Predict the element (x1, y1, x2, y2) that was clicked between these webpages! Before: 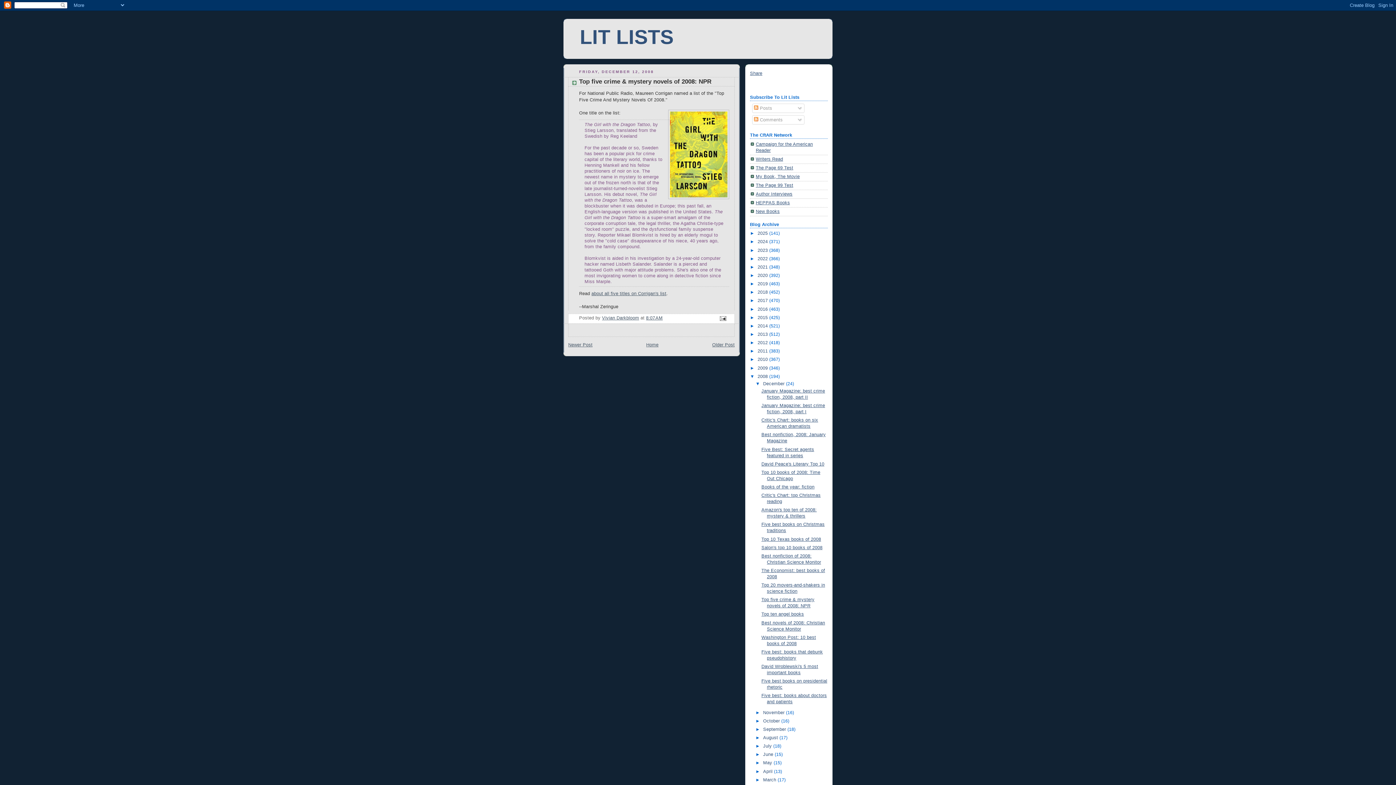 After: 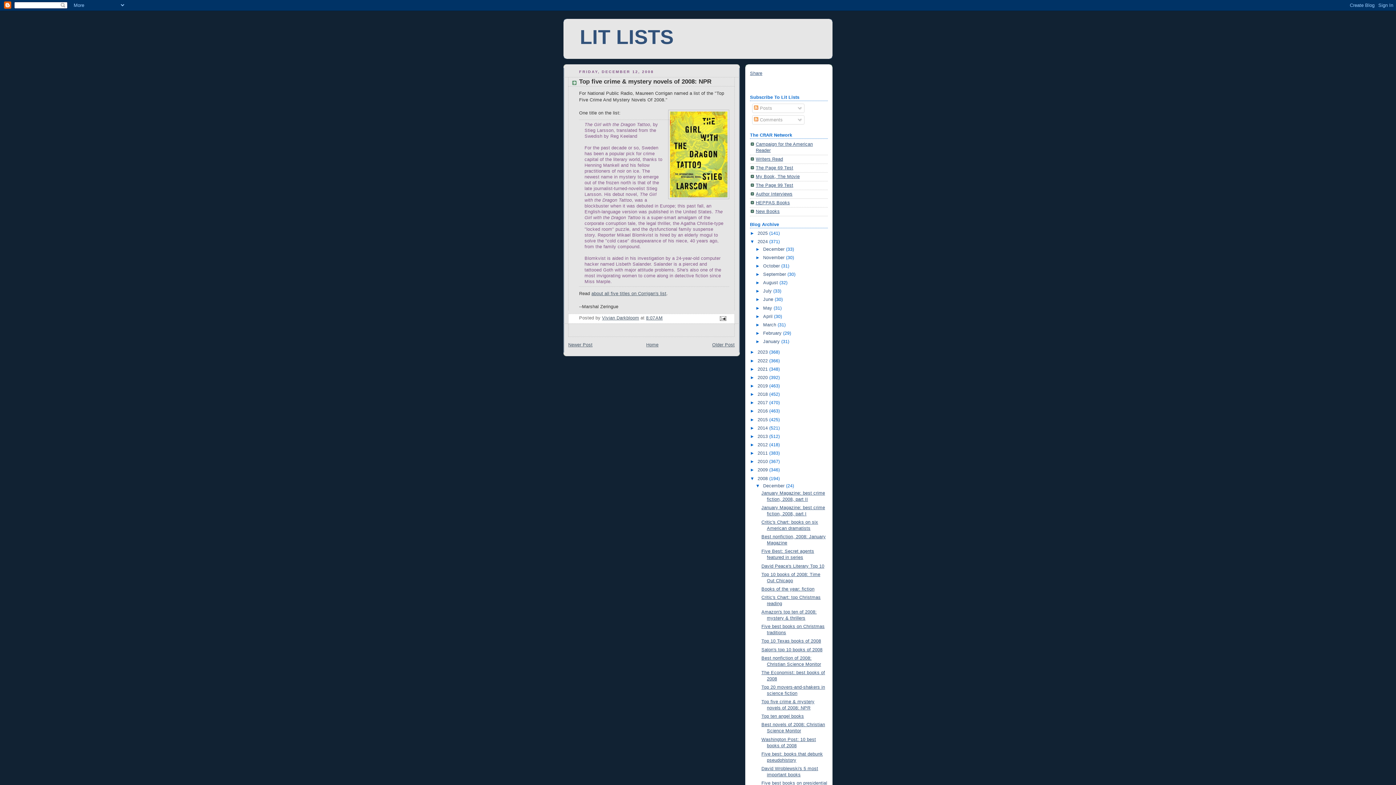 Action: label: ►   bbox: (750, 239, 757, 244)